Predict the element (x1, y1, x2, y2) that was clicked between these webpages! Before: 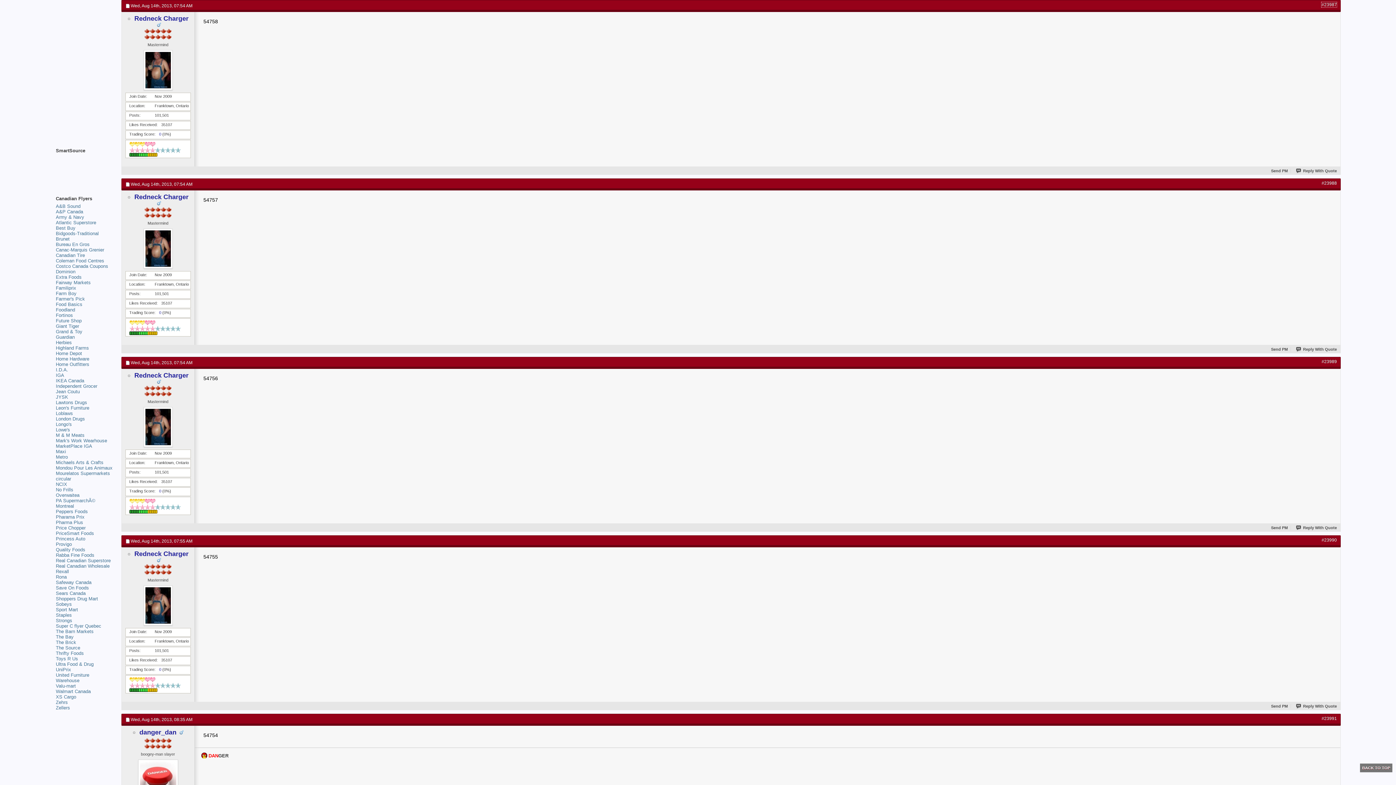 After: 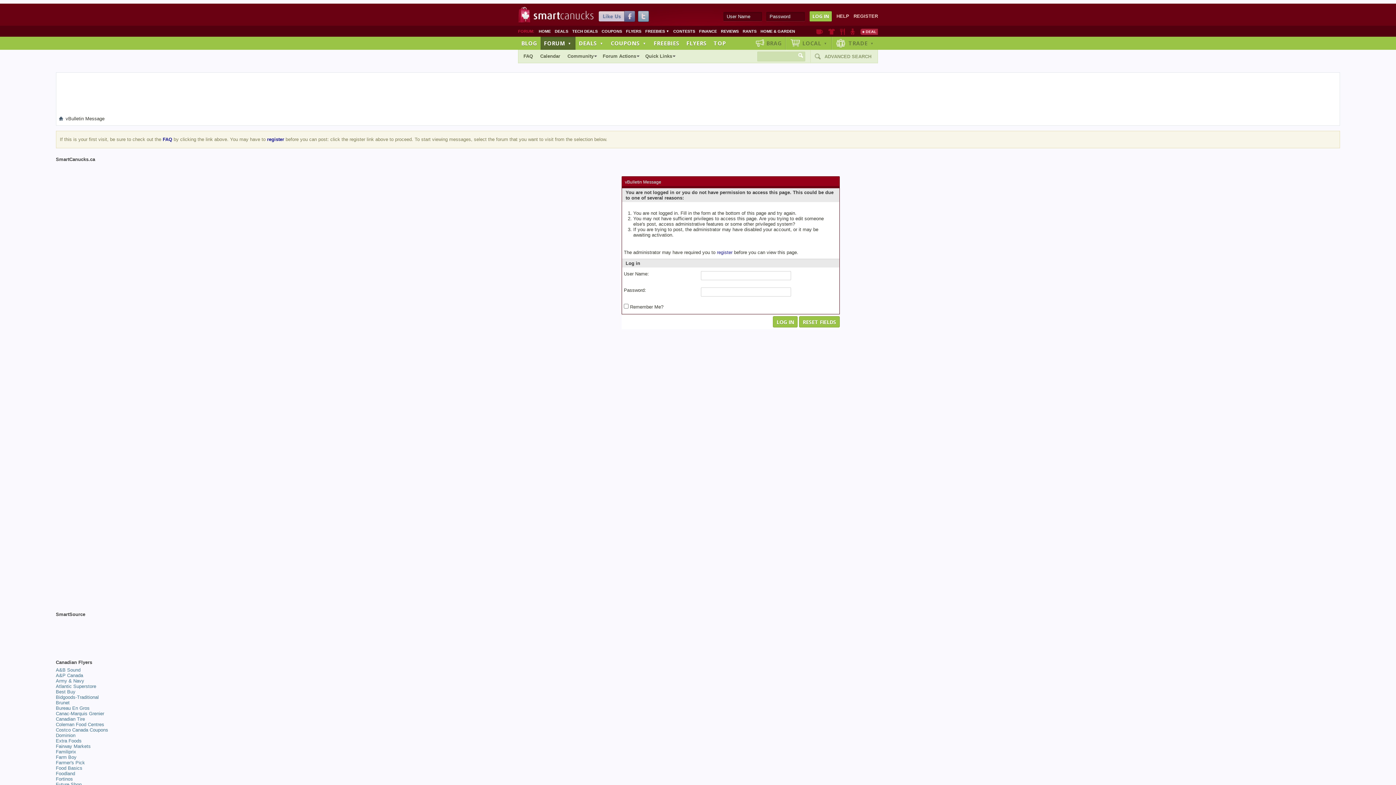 Action: bbox: (1296, 347, 1337, 351) label: Reply With Quote